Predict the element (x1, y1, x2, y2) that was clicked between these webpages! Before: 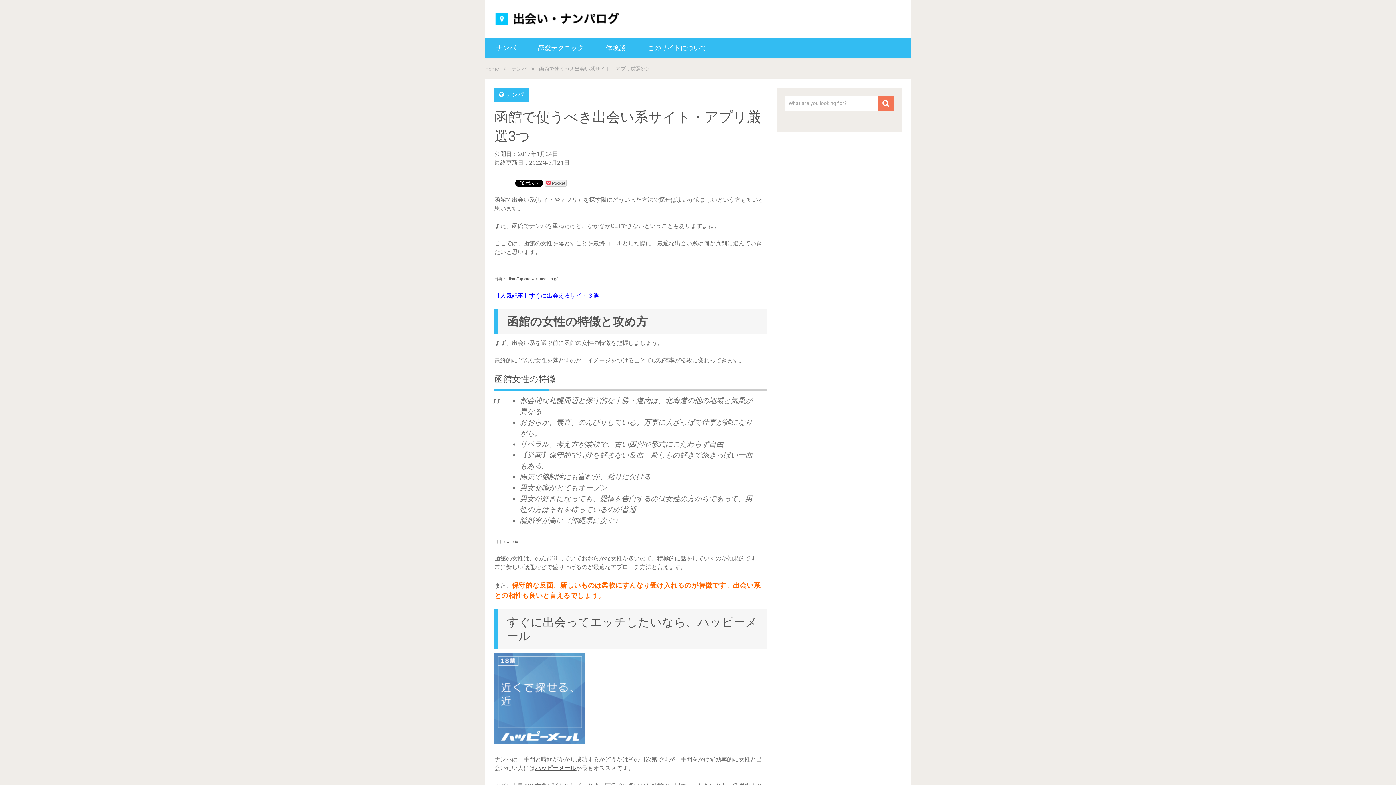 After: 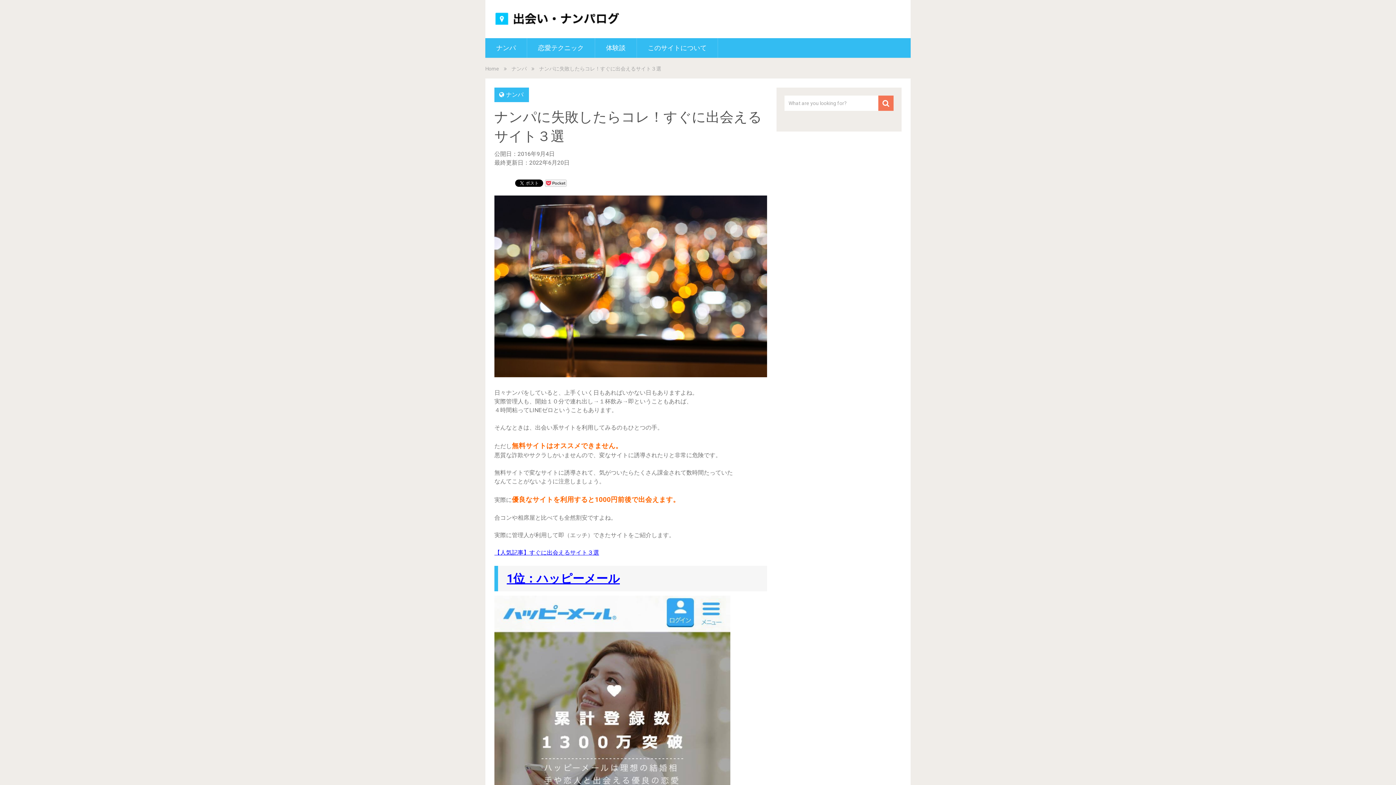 Action: label: 【人気記事】すぐに出会えるサイト３選 bbox: (494, 292, 599, 299)